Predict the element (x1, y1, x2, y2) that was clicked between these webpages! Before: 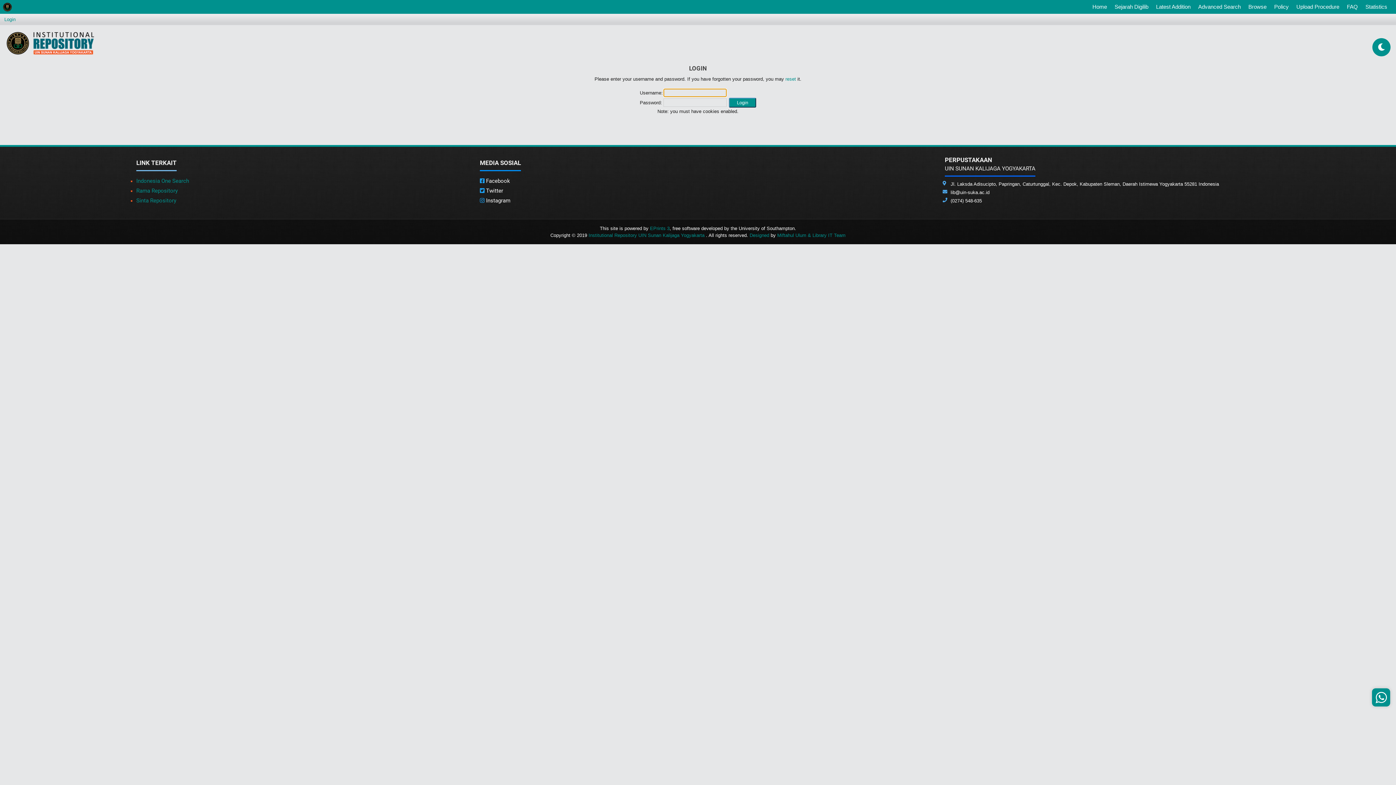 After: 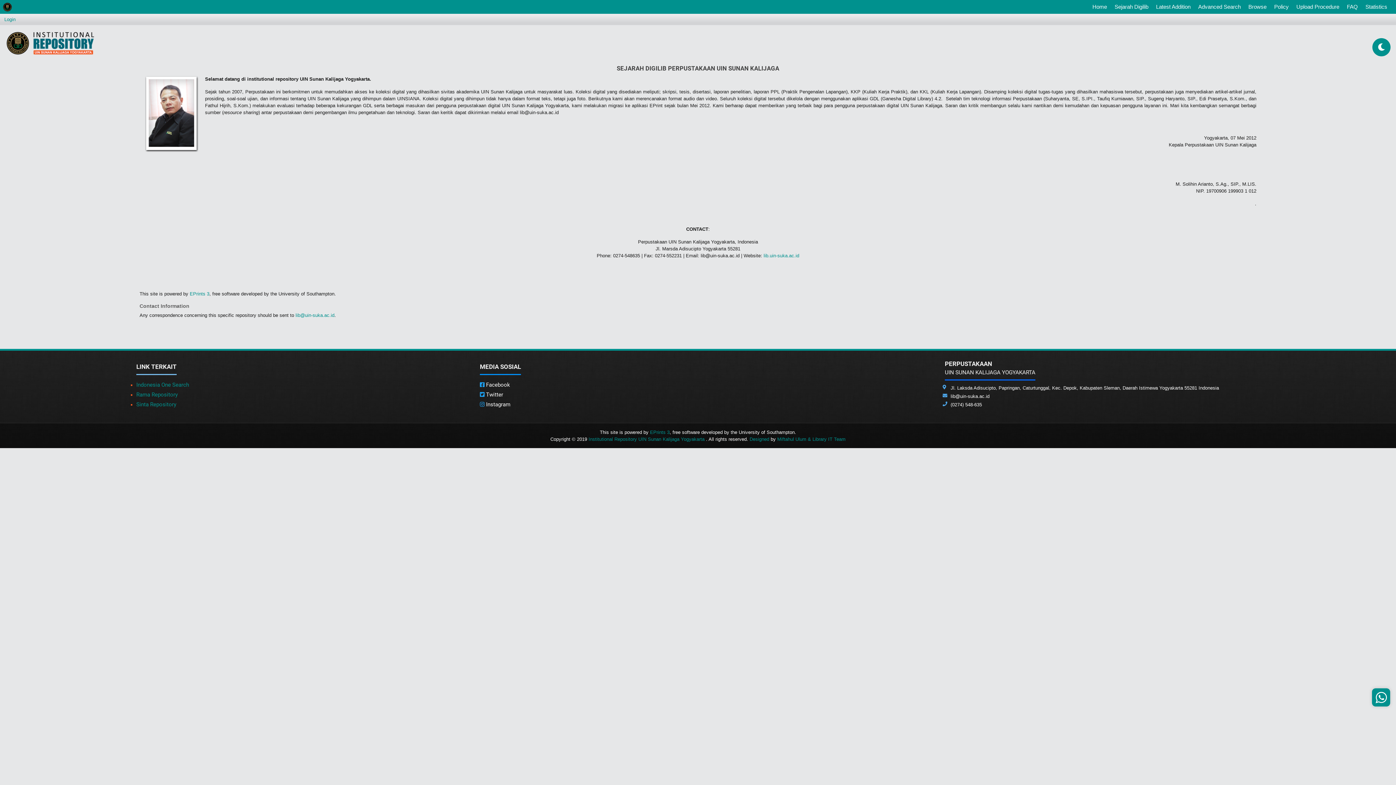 Action: bbox: (1112, 0, 1151, 13) label: Sejarah Digilib